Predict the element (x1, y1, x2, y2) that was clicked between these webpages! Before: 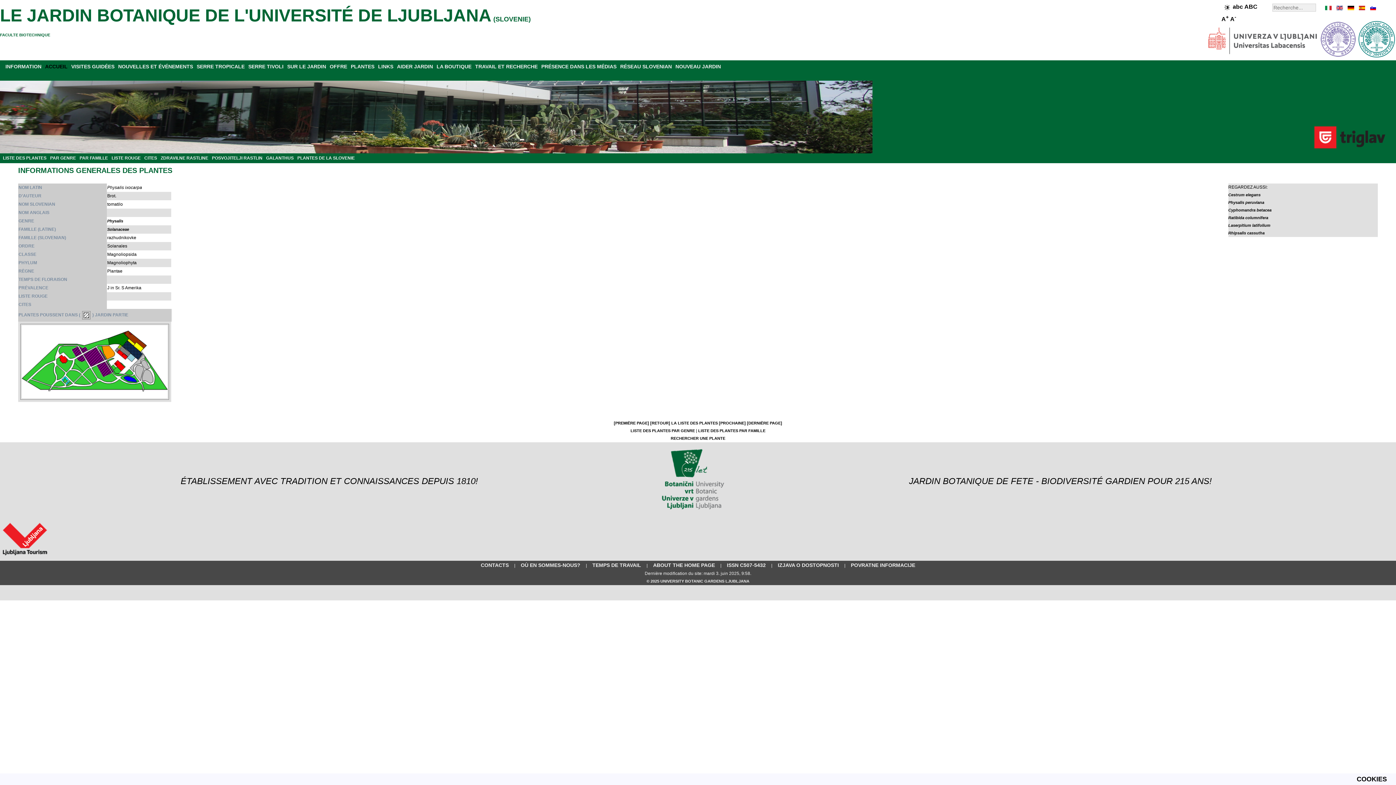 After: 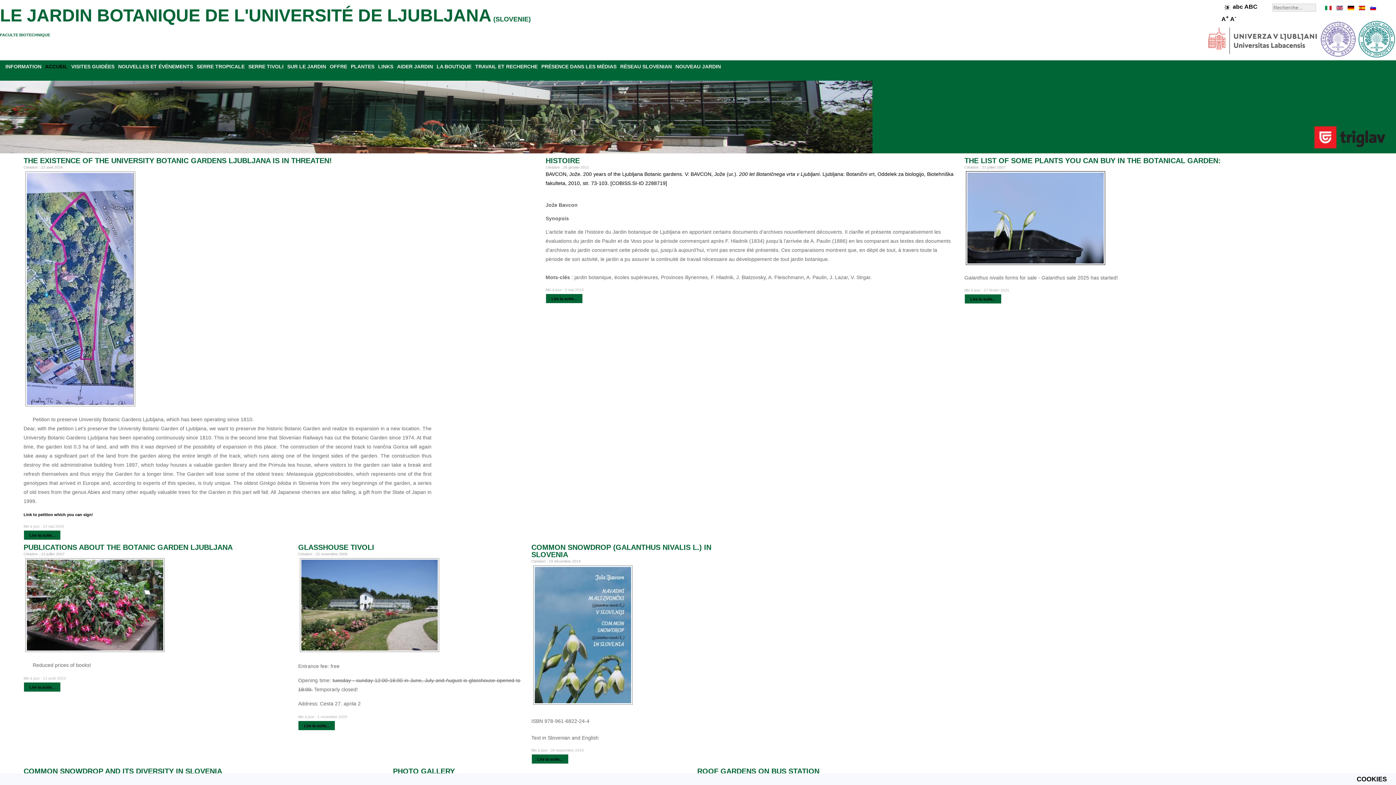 Action: label: ACCUEIL bbox: (45, 63, 67, 69)